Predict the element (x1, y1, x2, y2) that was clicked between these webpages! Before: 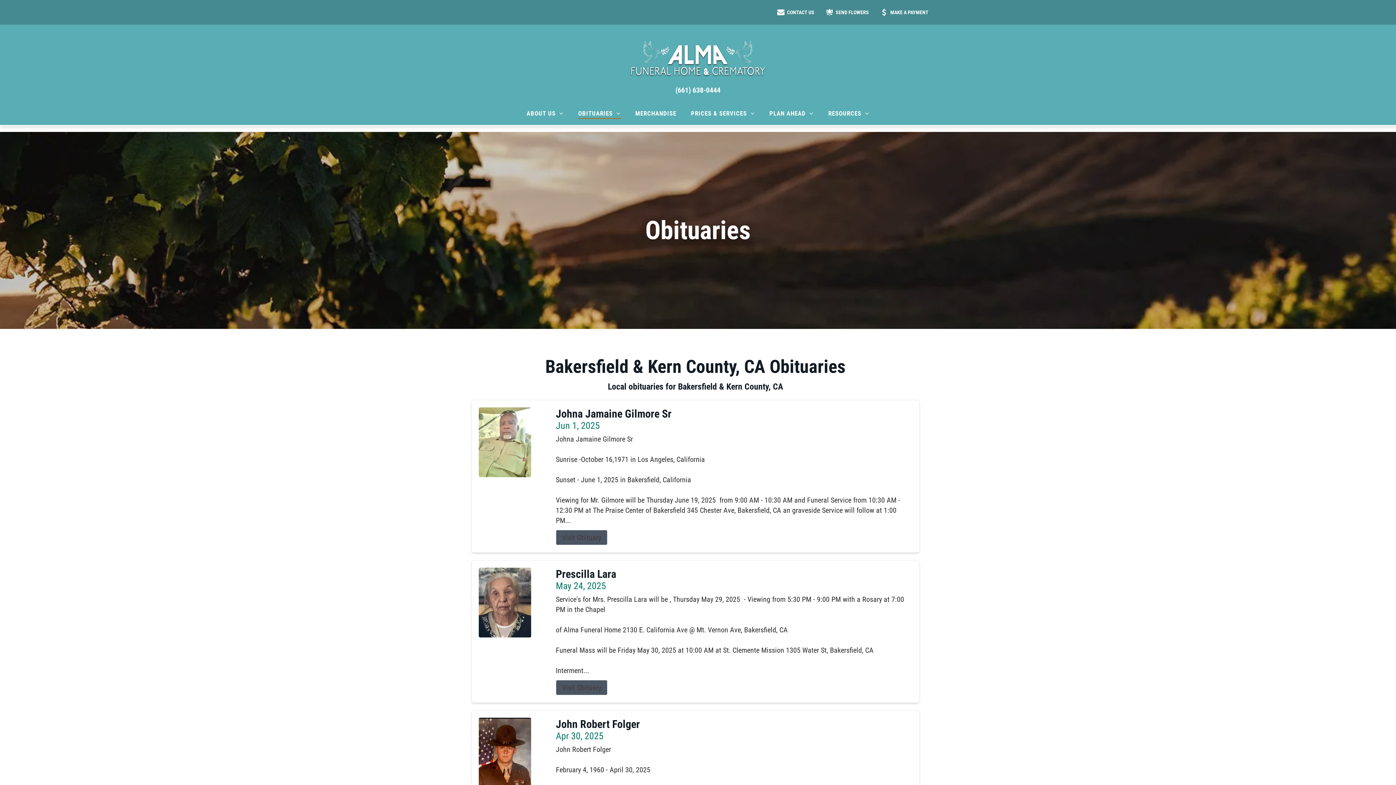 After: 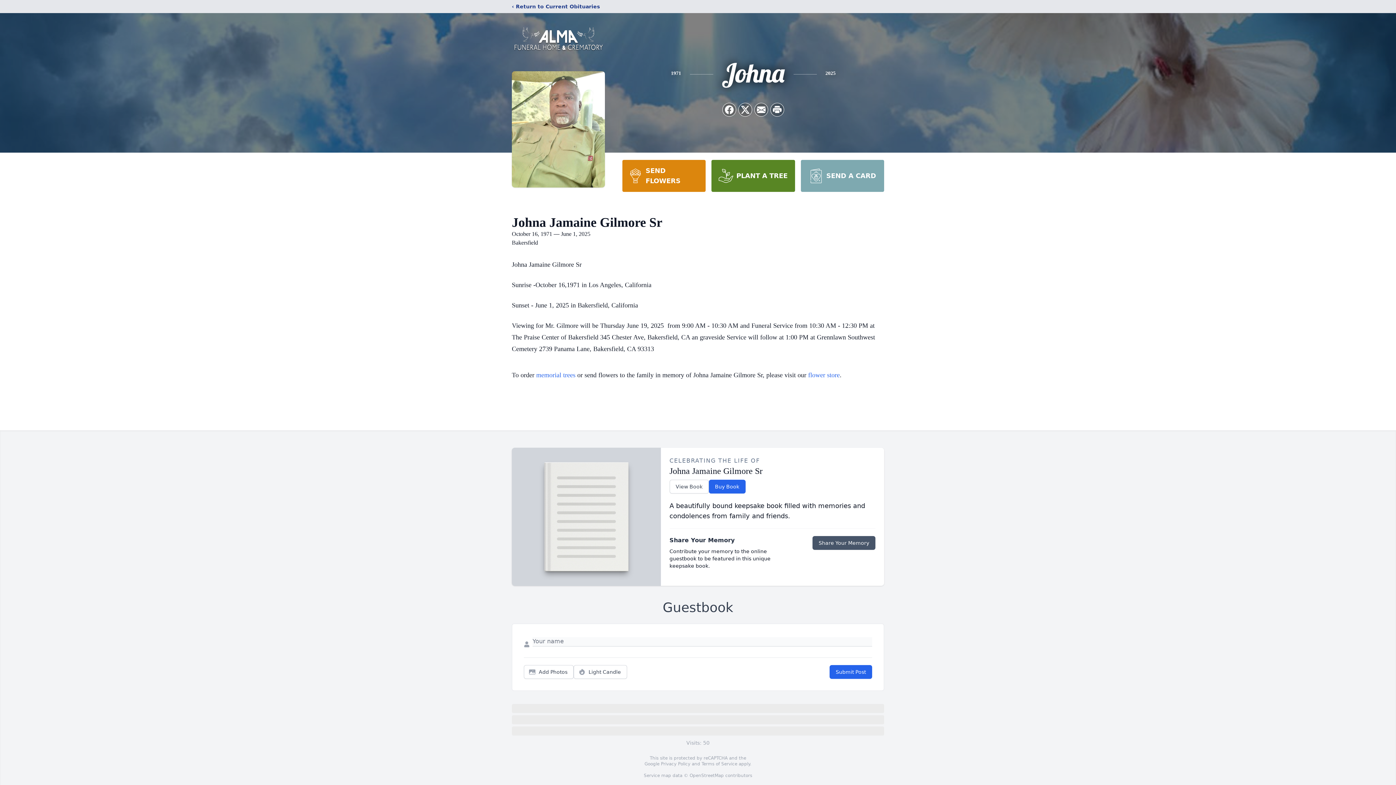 Action: bbox: (556, 530, 607, 545) label: Visit Obituary